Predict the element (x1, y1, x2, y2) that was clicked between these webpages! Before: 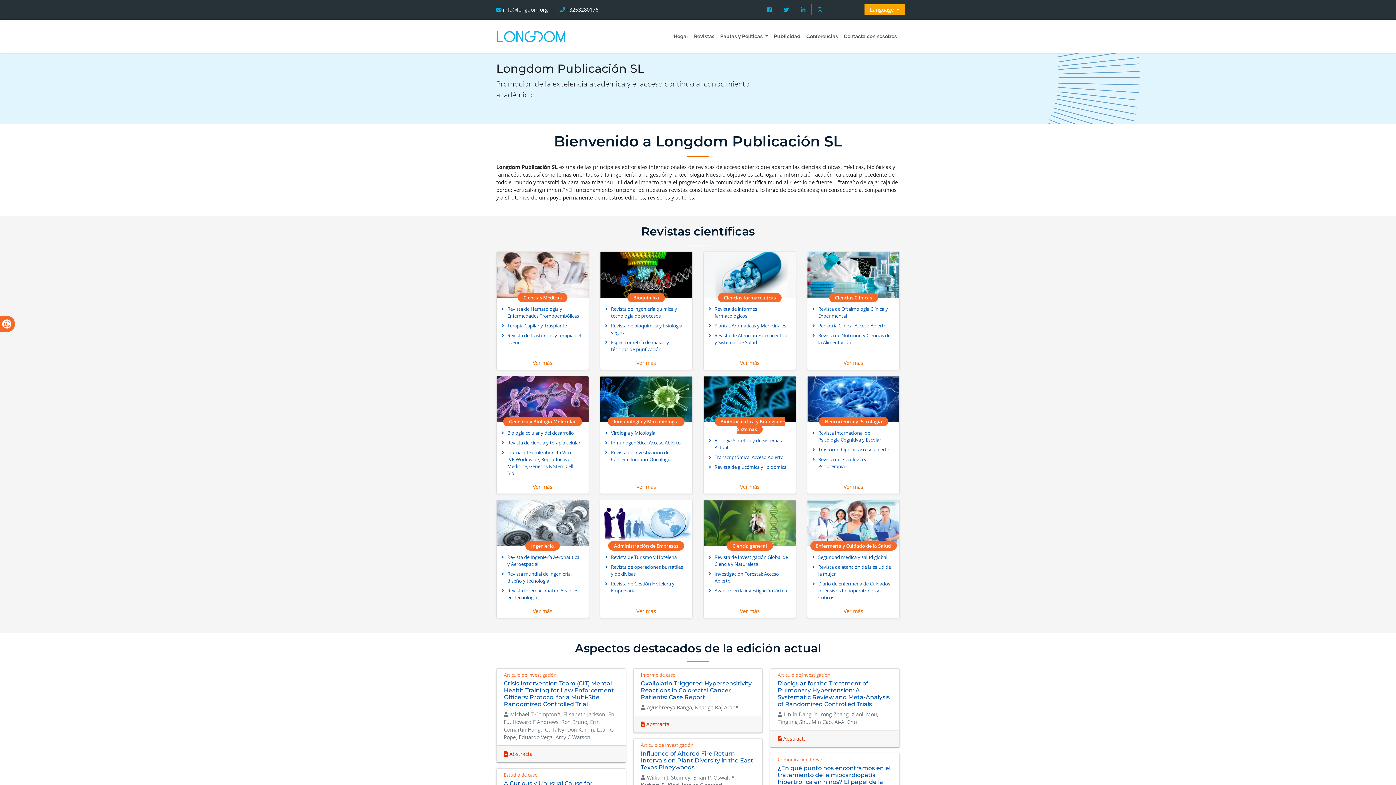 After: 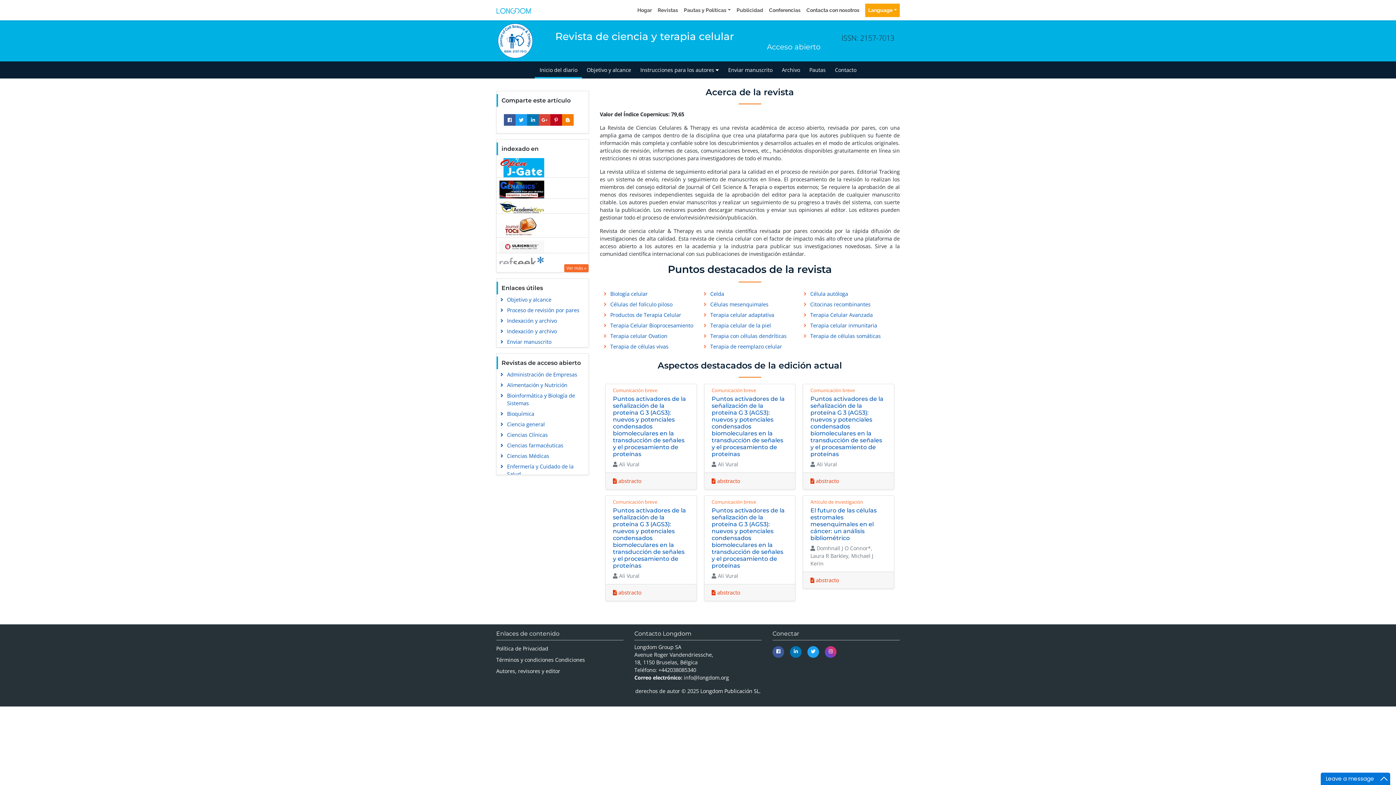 Action: bbox: (498, 438, 586, 448) label: Revista de ciencia y terapia celular